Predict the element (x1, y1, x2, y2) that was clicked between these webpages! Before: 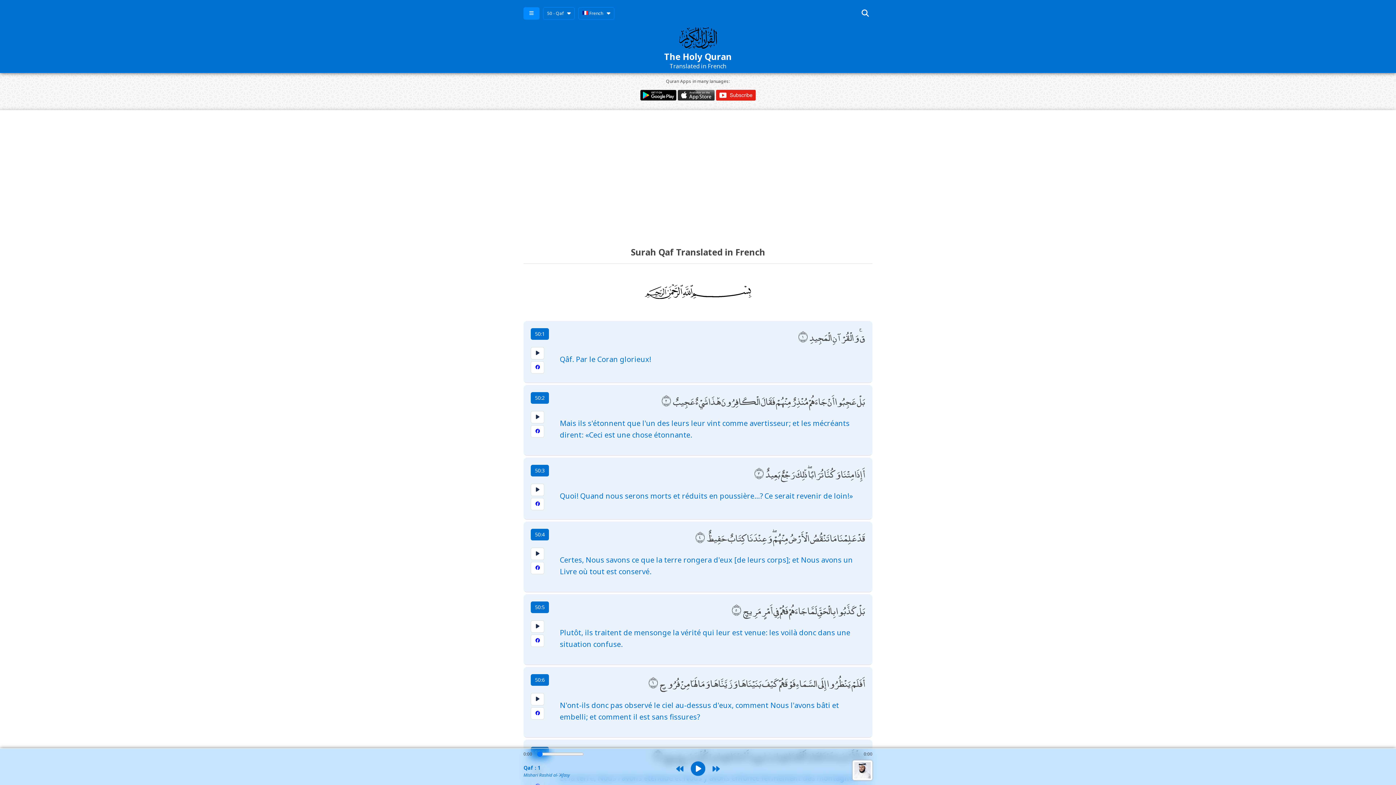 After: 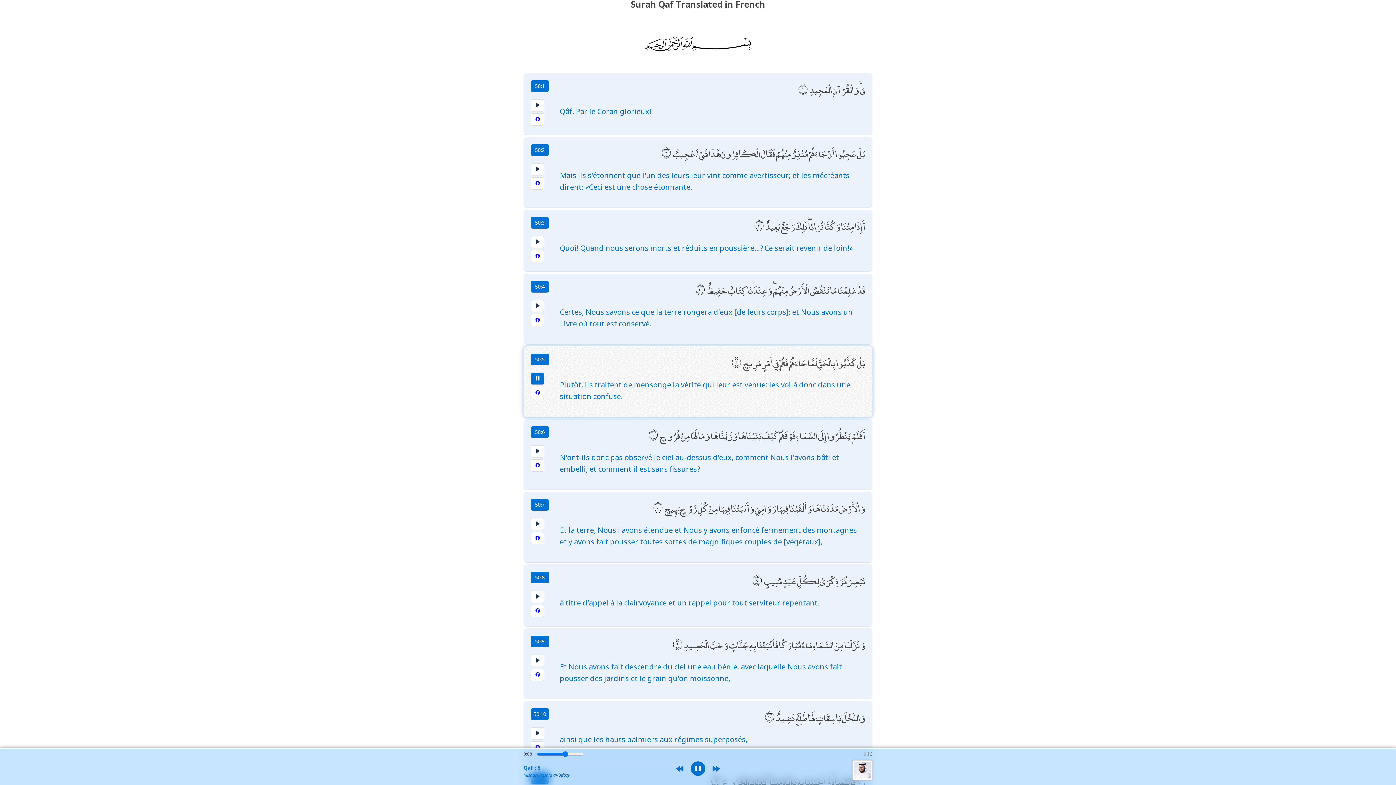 Action: bbox: (530, 548, 544, 560)